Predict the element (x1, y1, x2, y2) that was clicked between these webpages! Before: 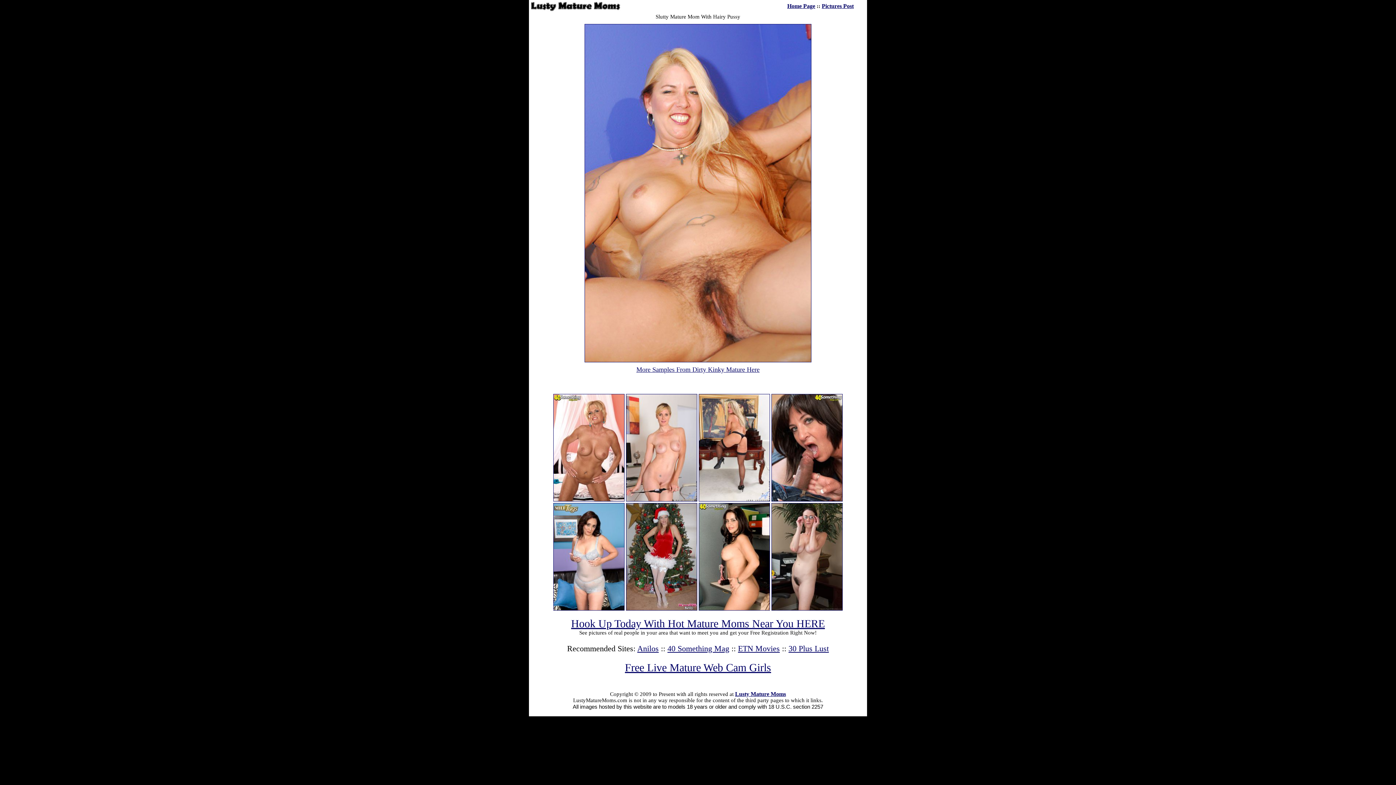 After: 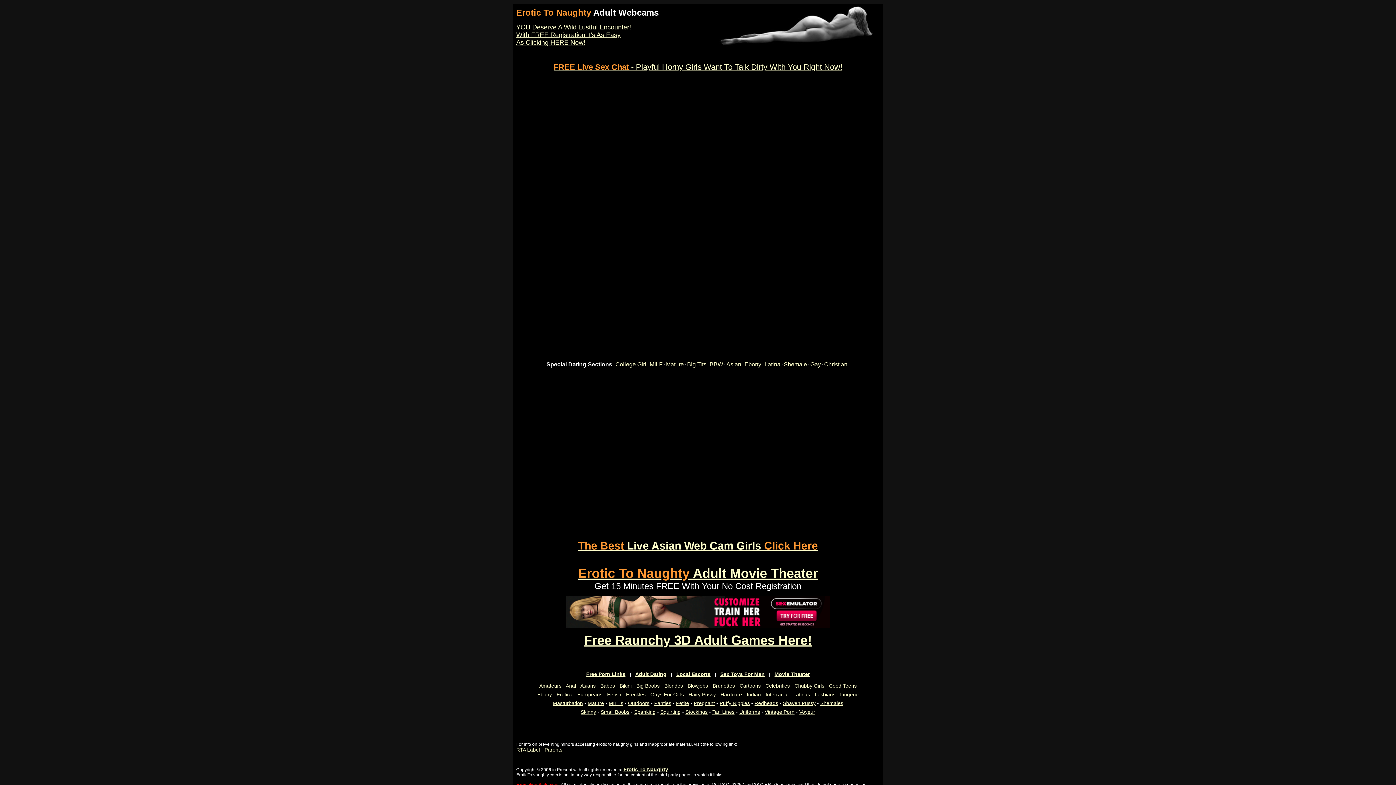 Action: bbox: (625, 661, 771, 673) label: Free Live Mature Web Cam Girls